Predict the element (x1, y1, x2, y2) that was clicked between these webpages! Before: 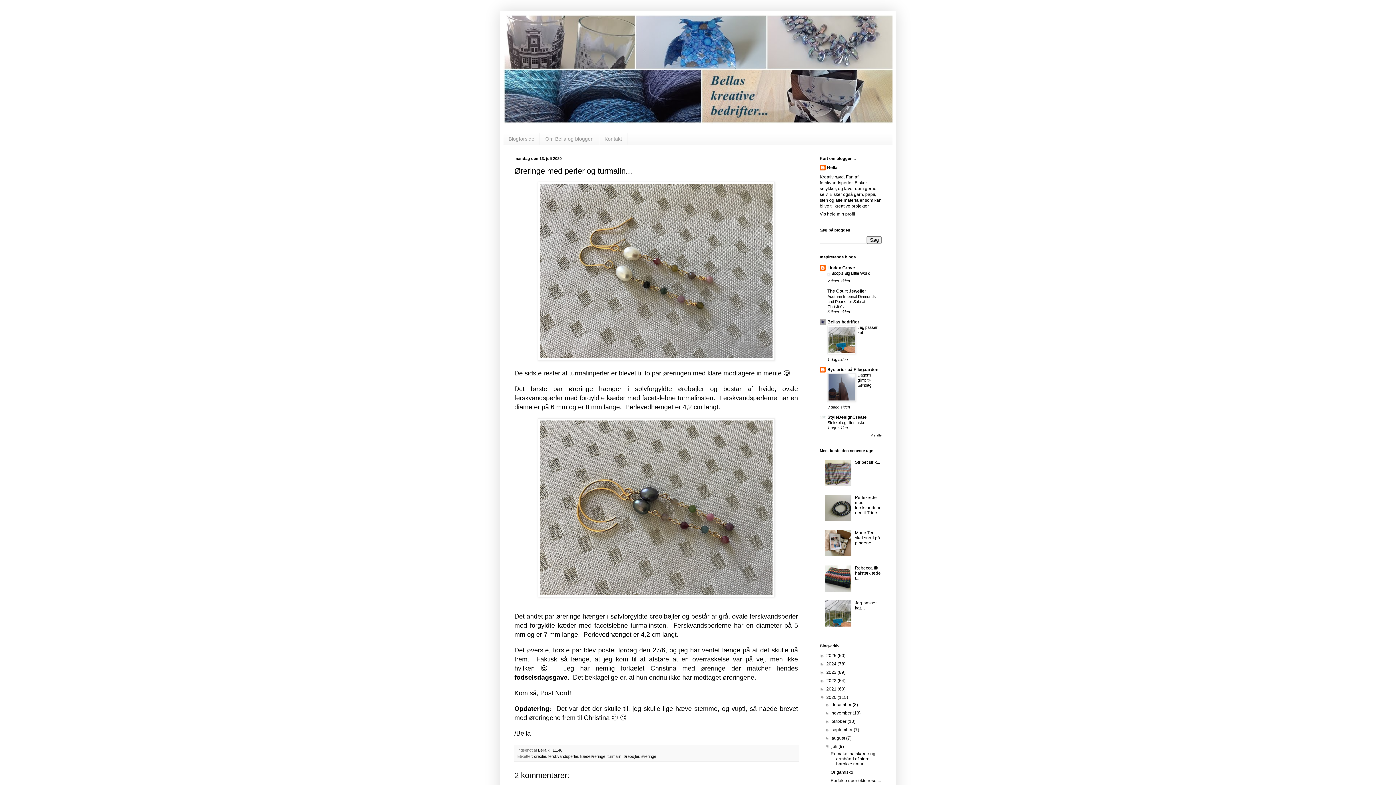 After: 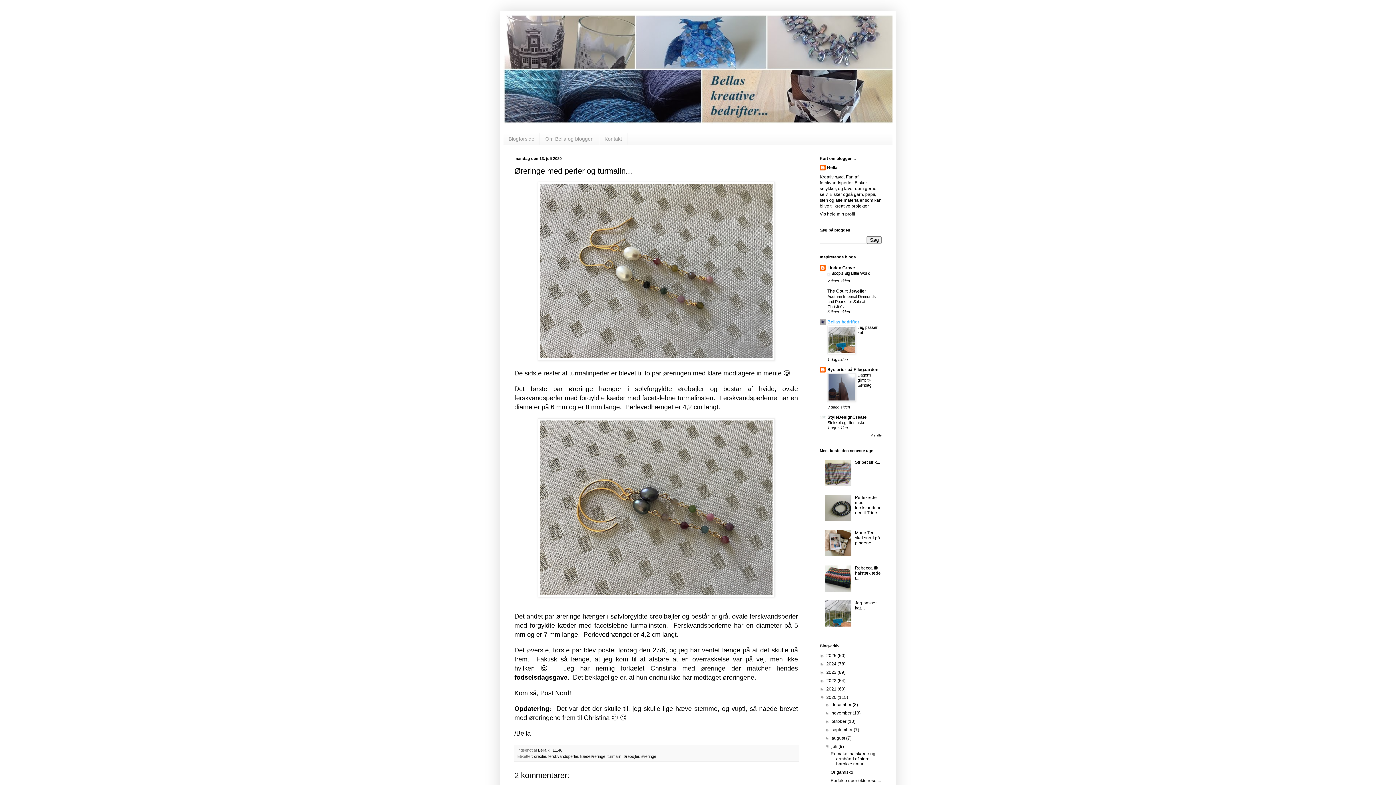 Action: bbox: (827, 319, 859, 324) label: Bellas bedrifter